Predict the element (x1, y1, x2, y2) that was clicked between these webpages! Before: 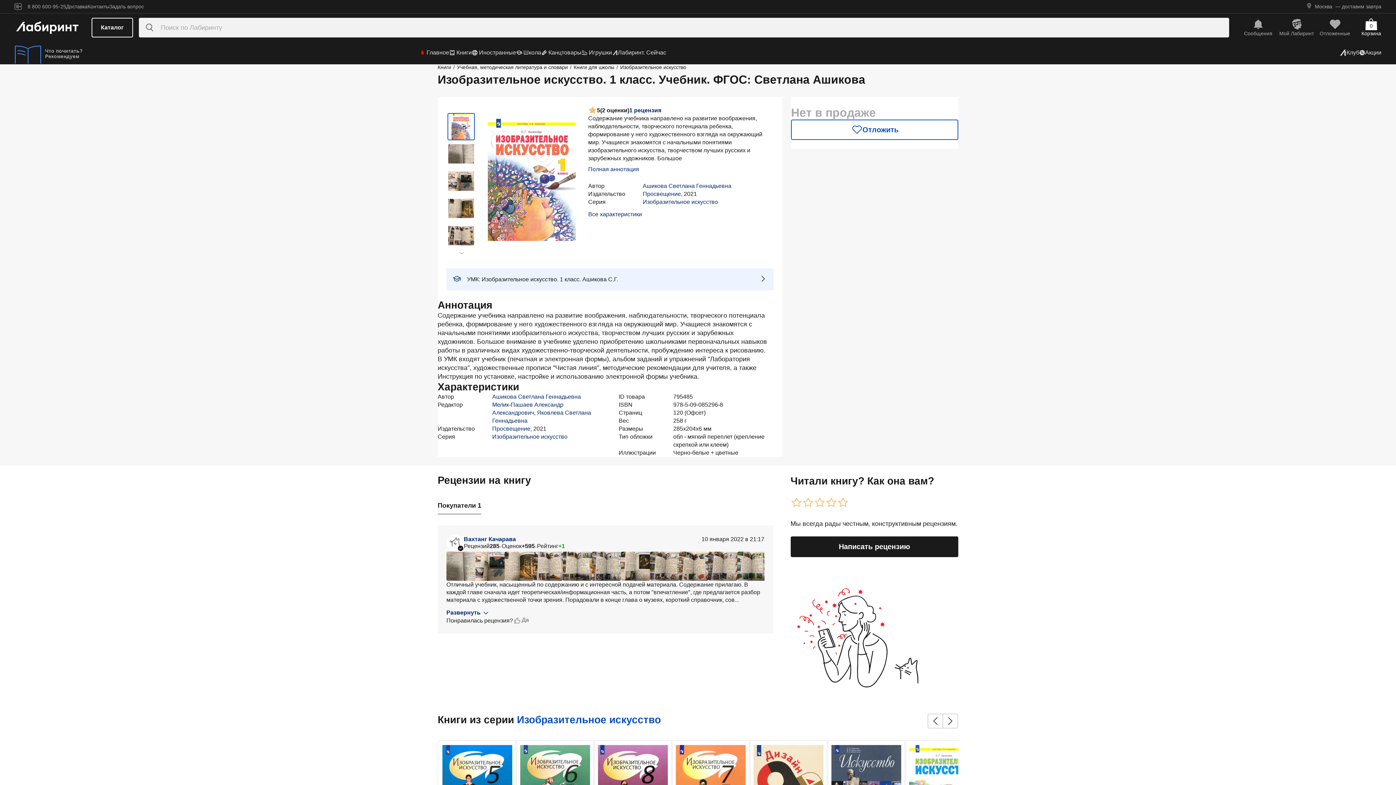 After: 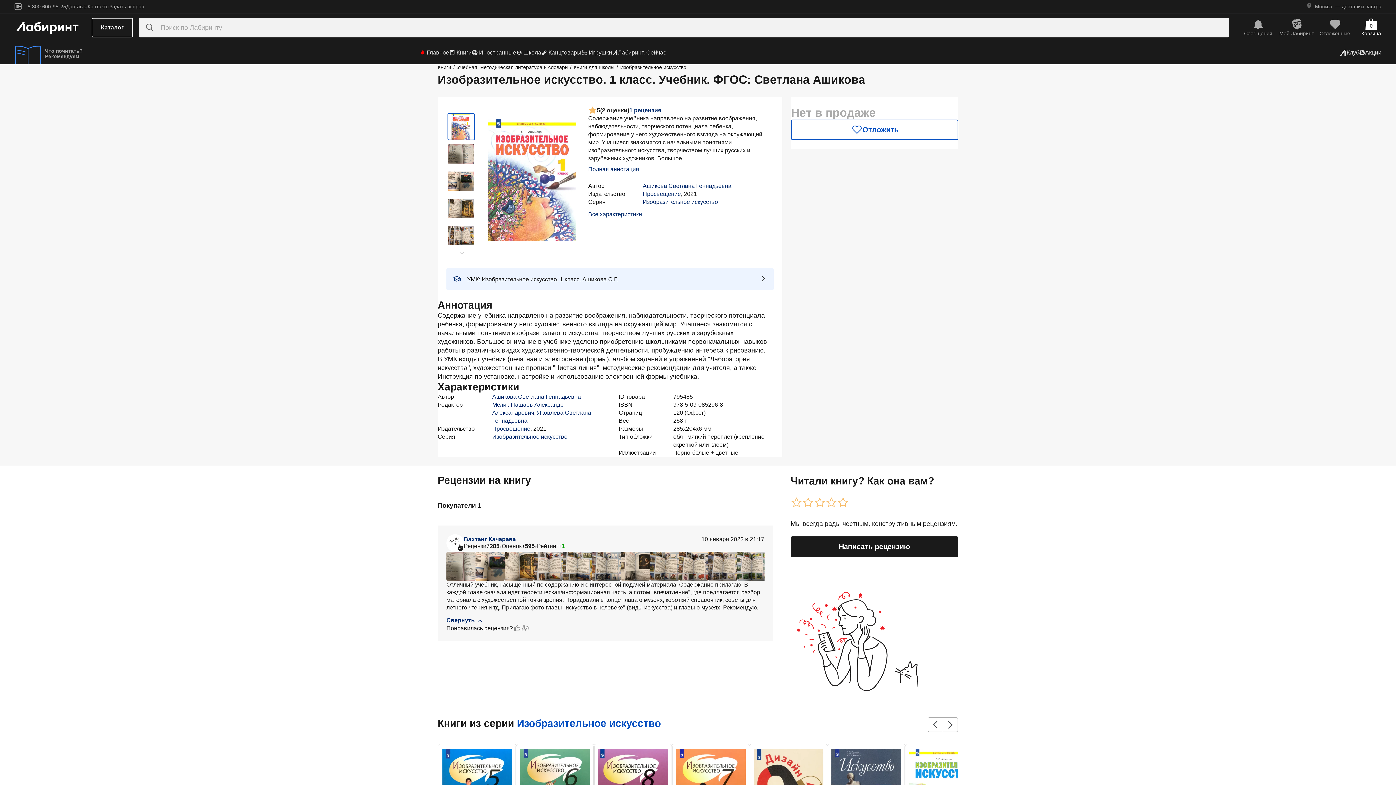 Action: bbox: (446, 609, 488, 616) label: Развернуть